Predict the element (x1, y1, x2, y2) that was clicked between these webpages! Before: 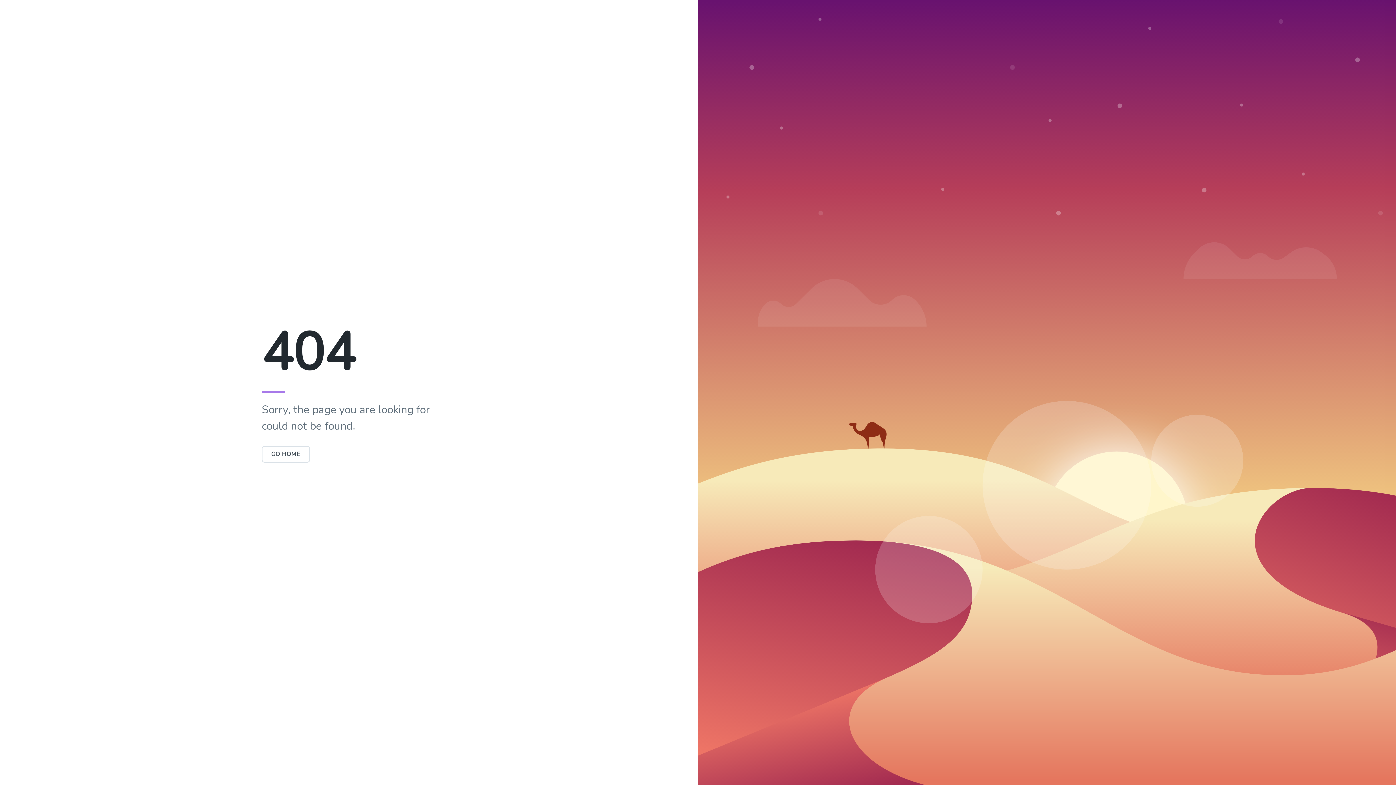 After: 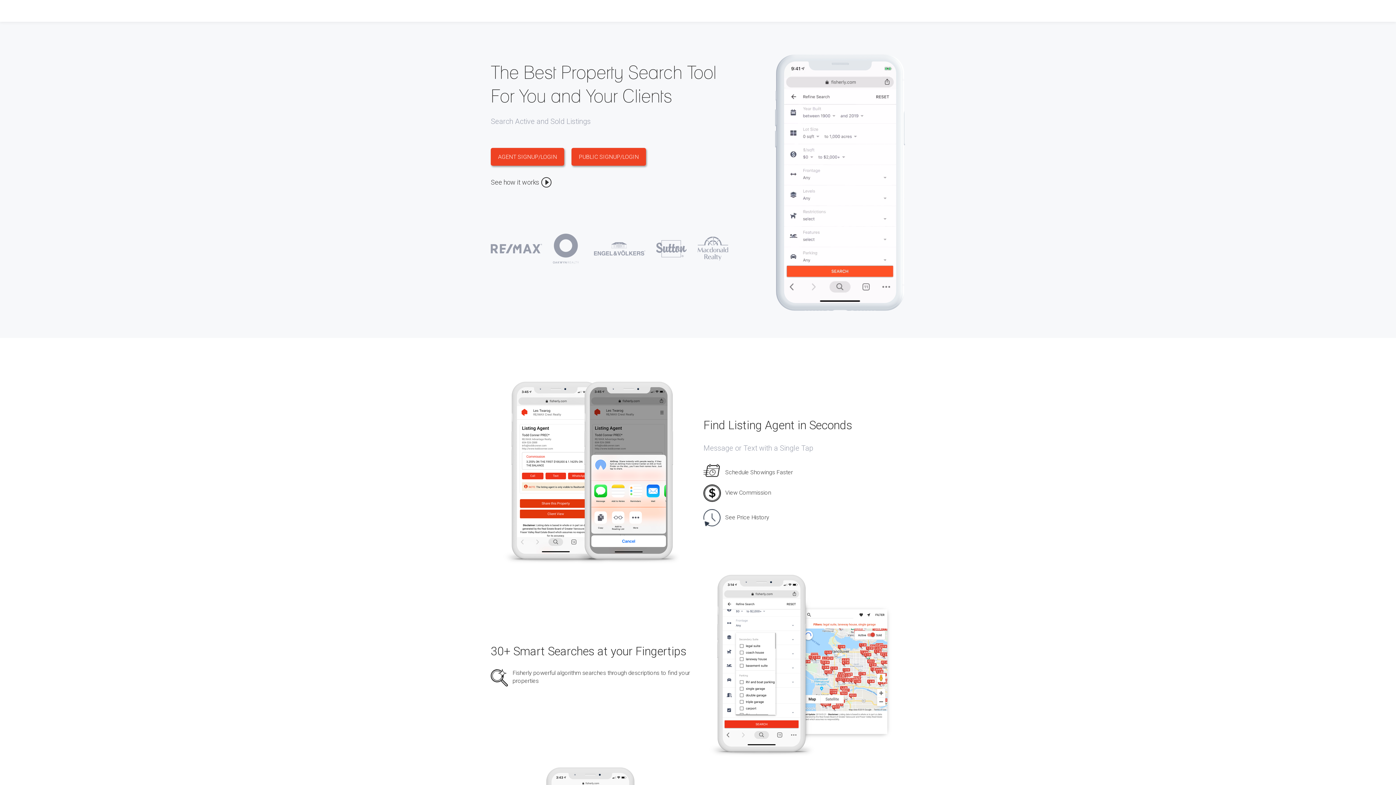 Action: bbox: (261, 450, 310, 458) label: GO HOME